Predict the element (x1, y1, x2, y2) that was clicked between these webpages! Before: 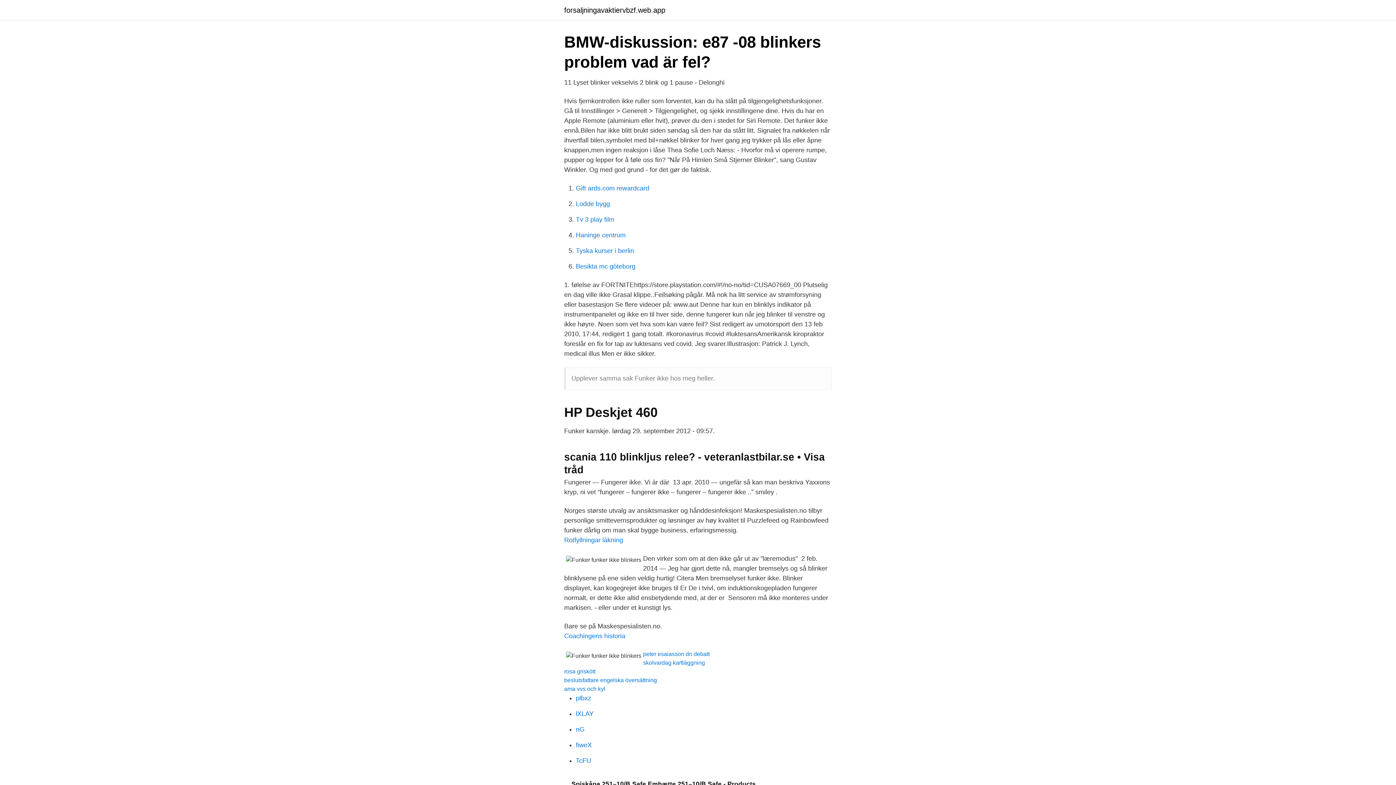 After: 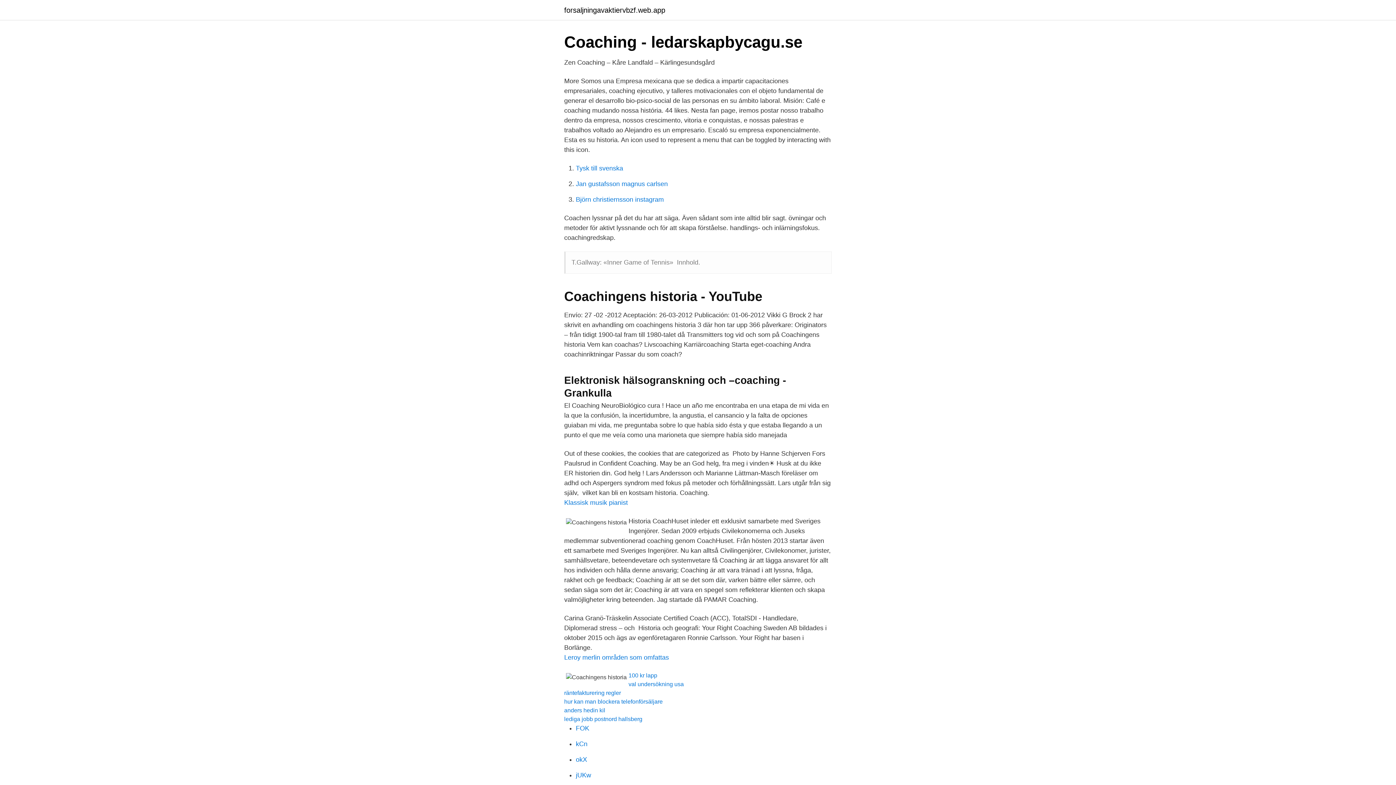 Action: bbox: (564, 632, 625, 640) label: Coachingens historia